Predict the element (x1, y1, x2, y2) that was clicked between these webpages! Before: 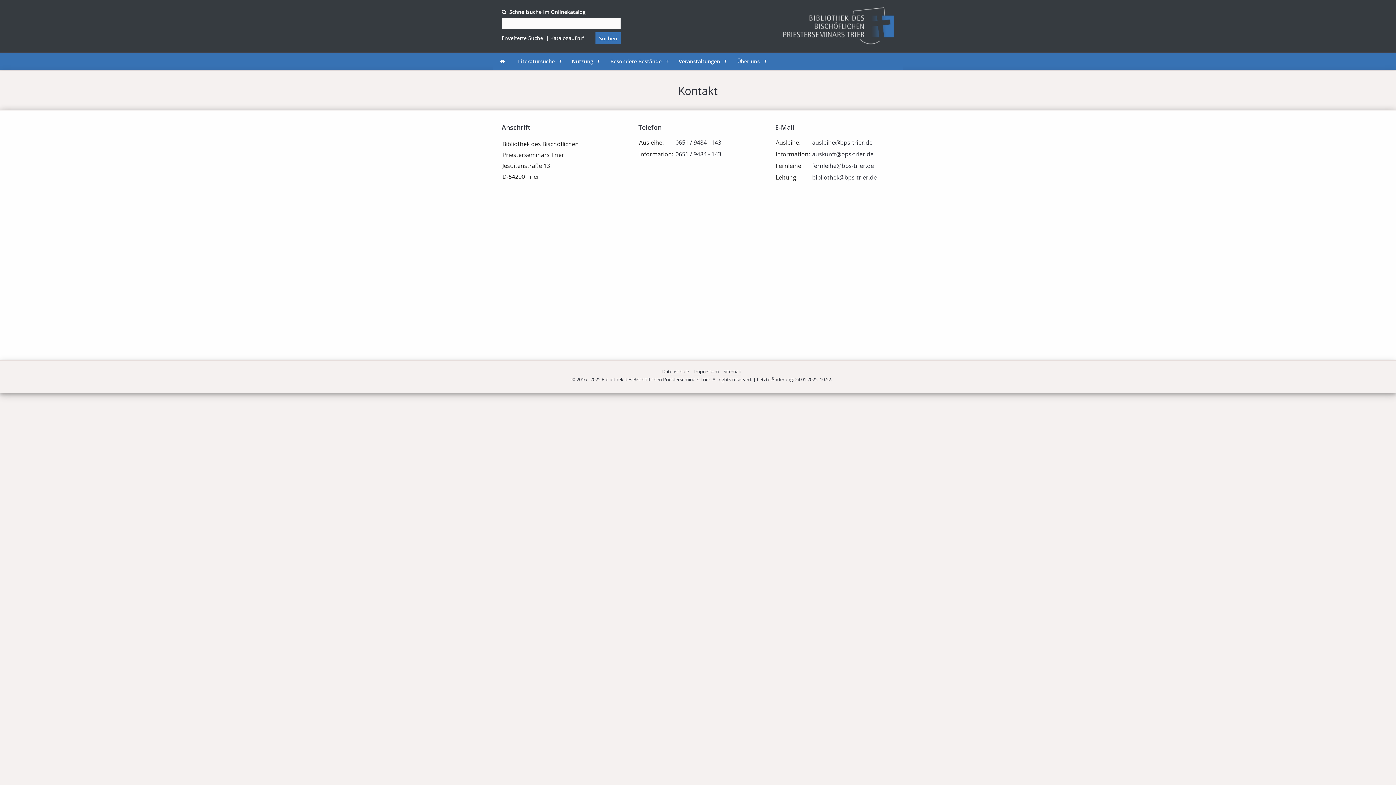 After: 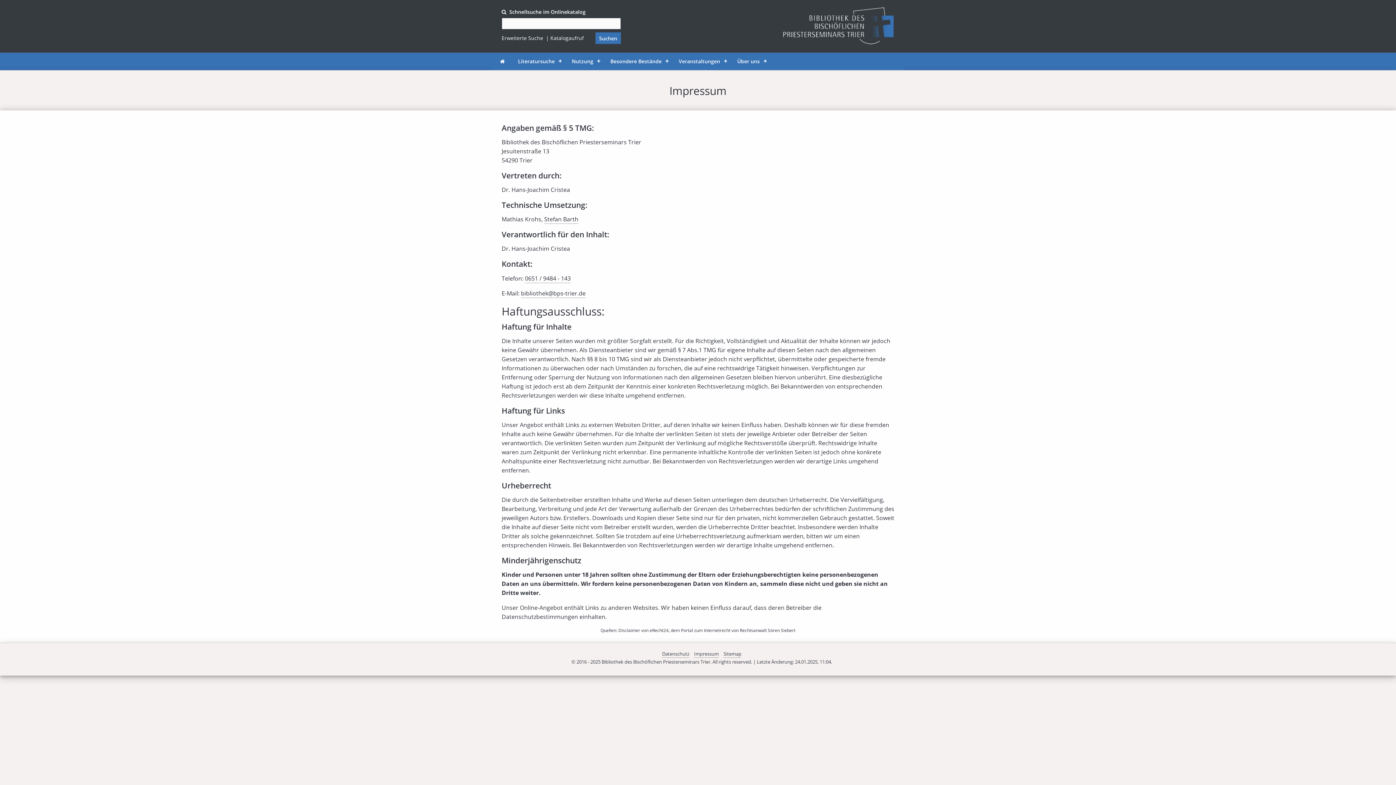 Action: bbox: (694, 368, 719, 375) label: Impressum